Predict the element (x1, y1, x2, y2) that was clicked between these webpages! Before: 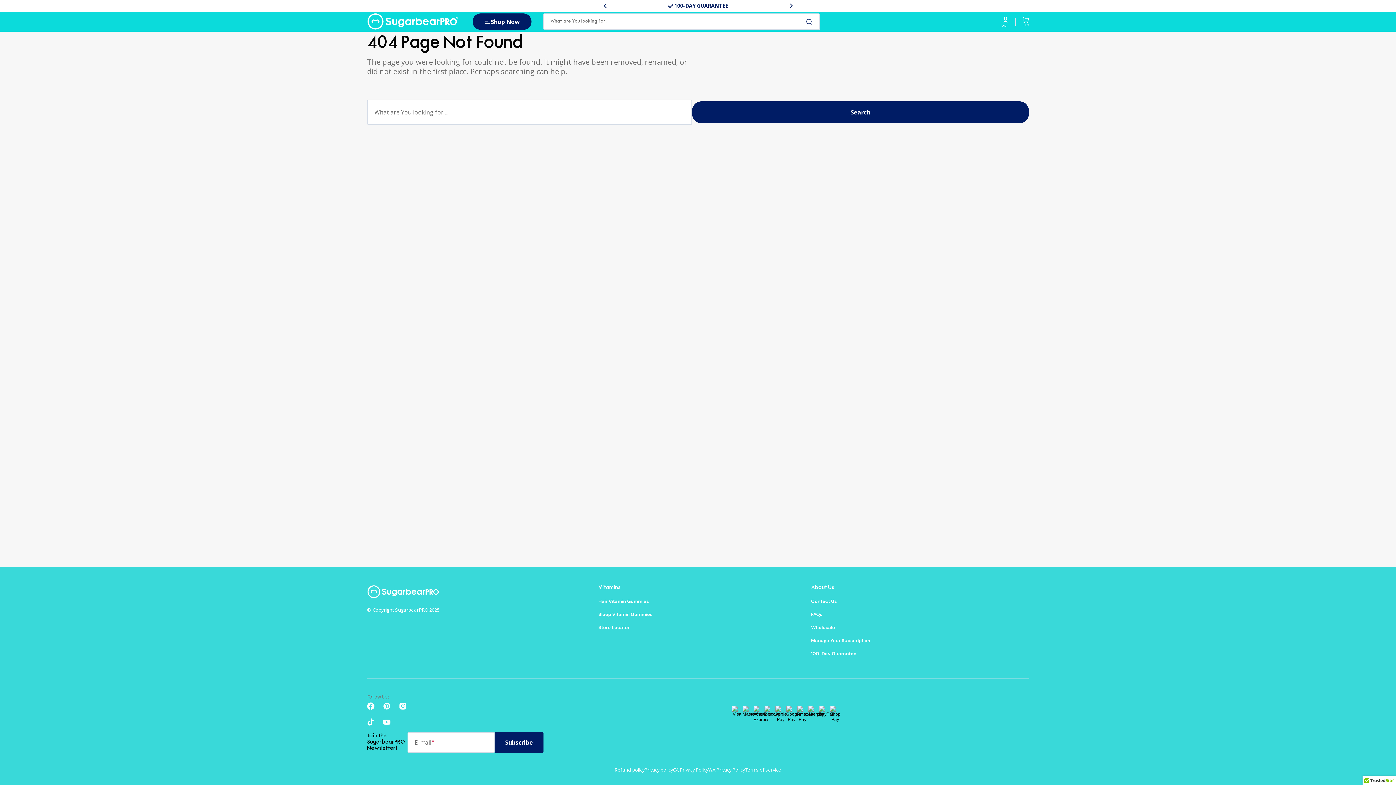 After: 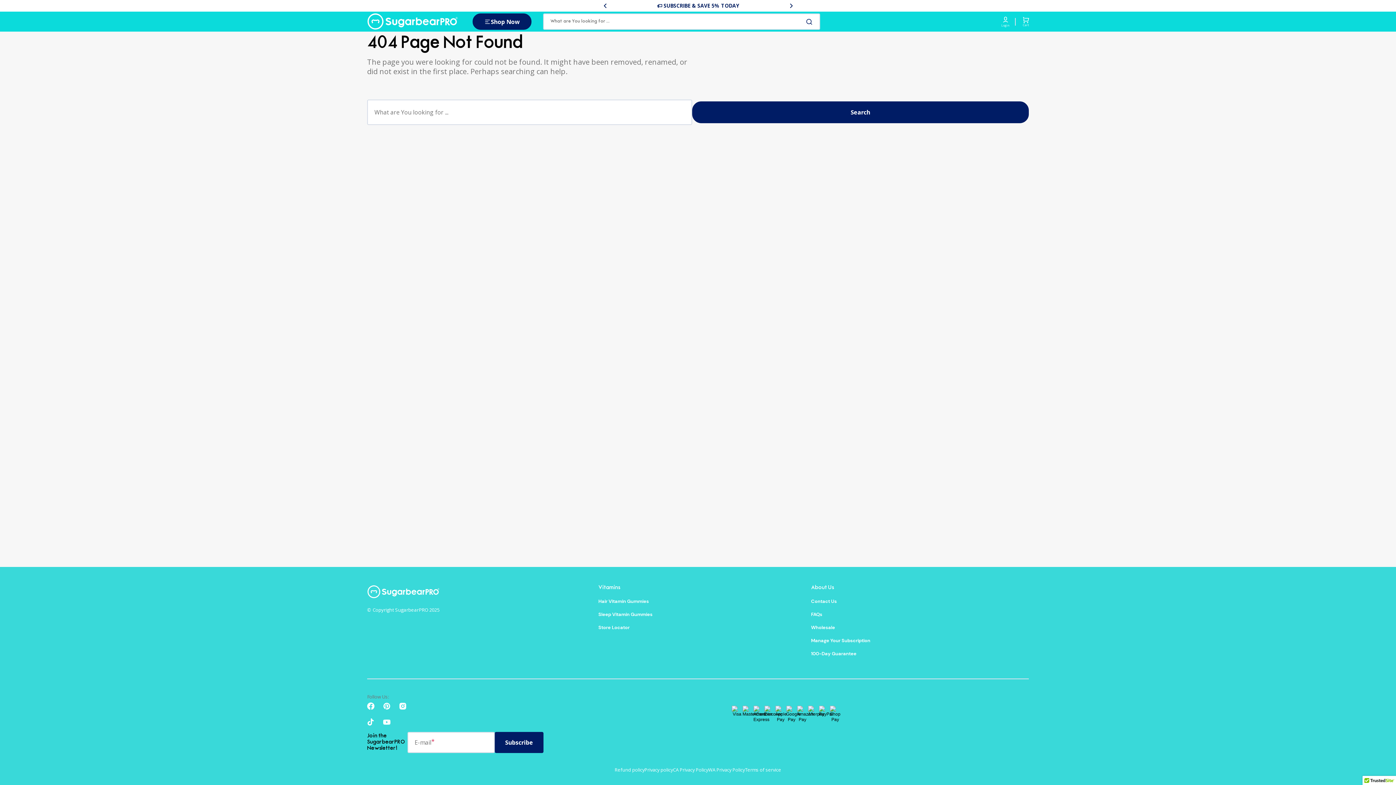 Action: label: Facebook bbox: (362, 698, 378, 714)